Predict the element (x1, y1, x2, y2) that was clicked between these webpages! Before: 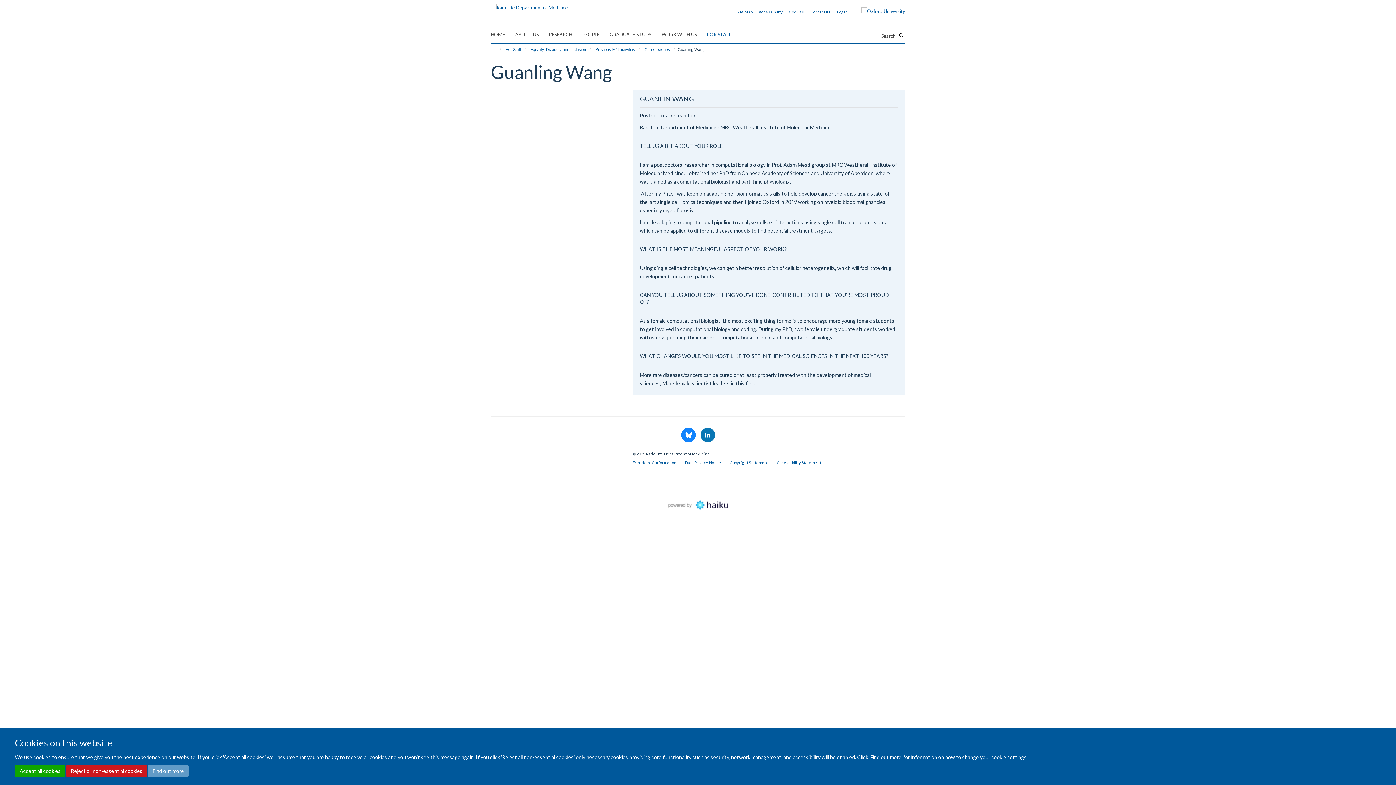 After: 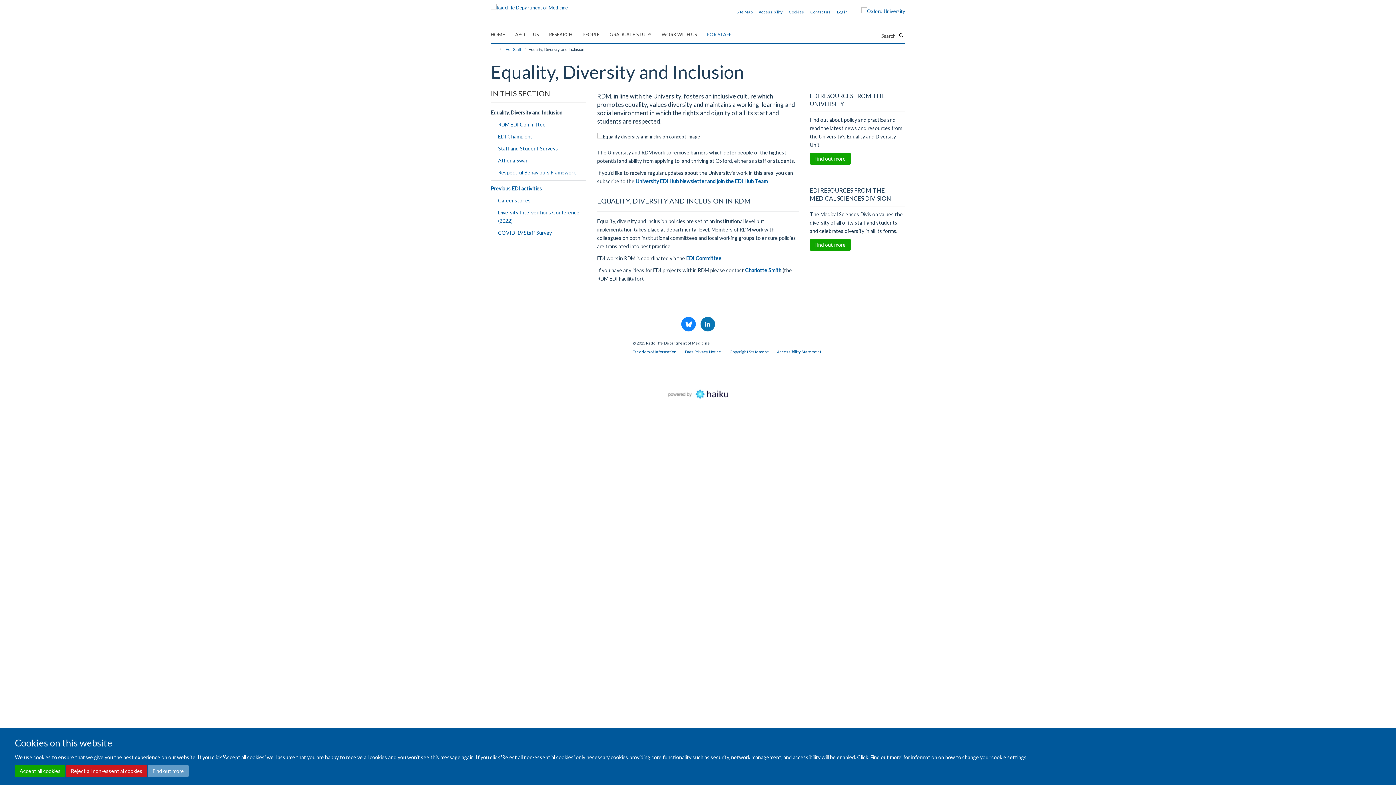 Action: bbox: (528, 45, 588, 53) label: Equality, Diversity and Inclusion